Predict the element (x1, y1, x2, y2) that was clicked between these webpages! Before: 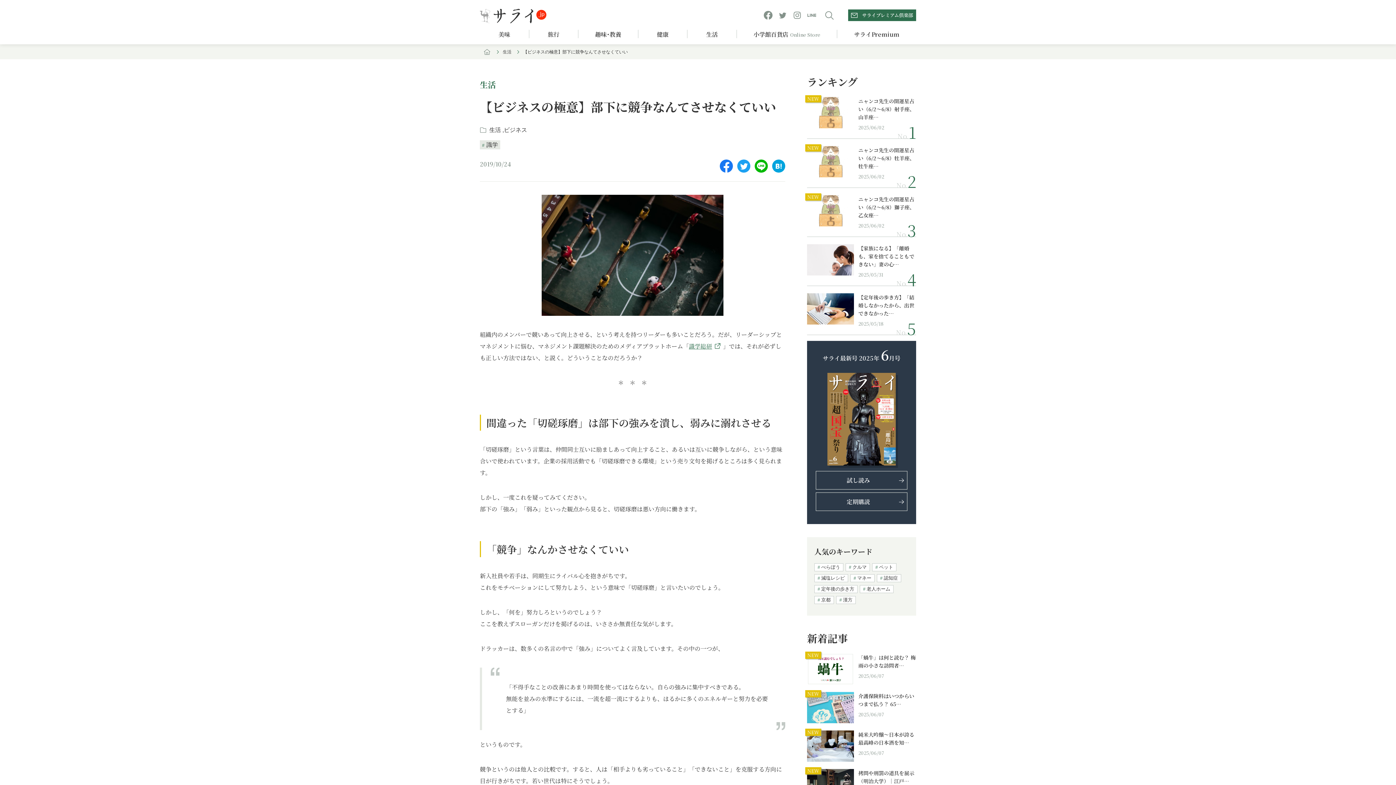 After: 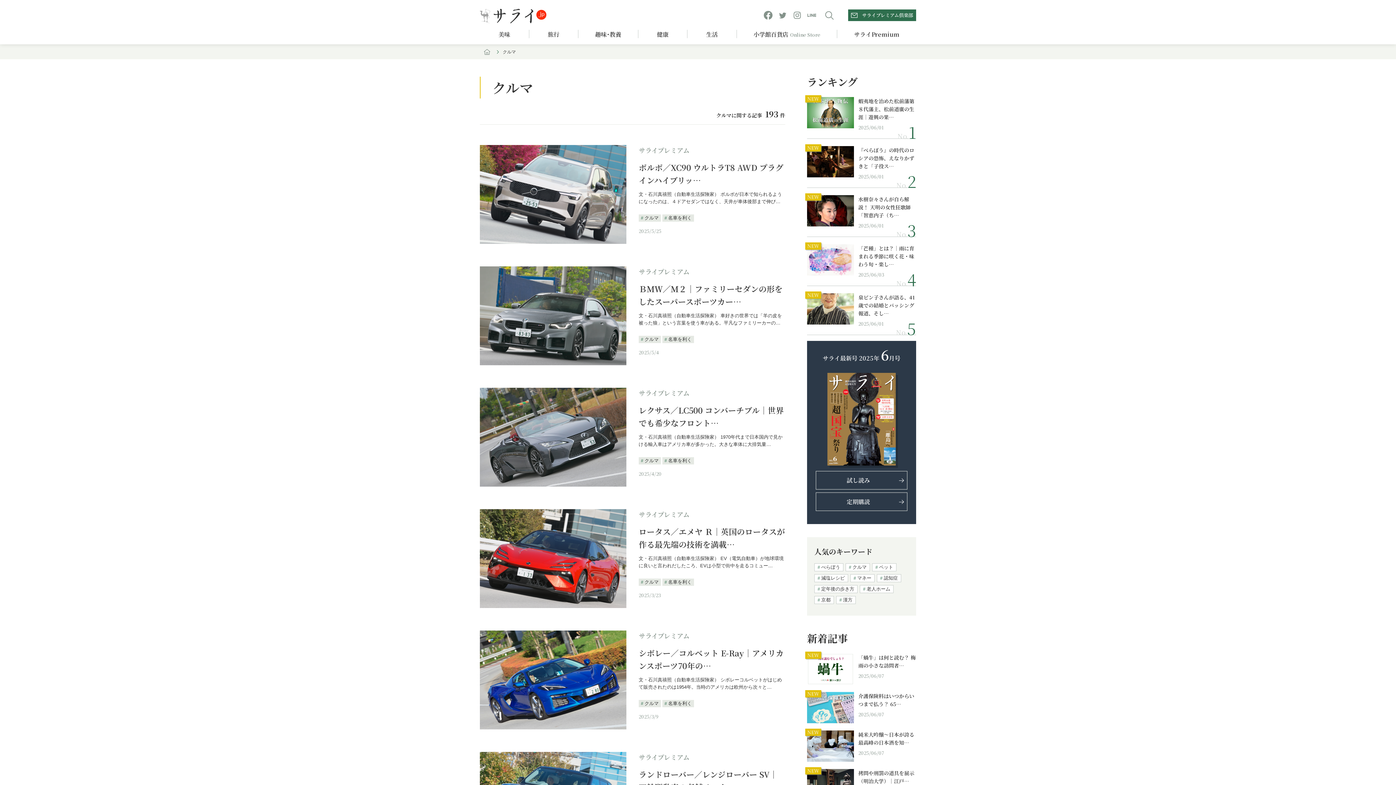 Action: bbox: (845, 563, 870, 571) label: クルマ